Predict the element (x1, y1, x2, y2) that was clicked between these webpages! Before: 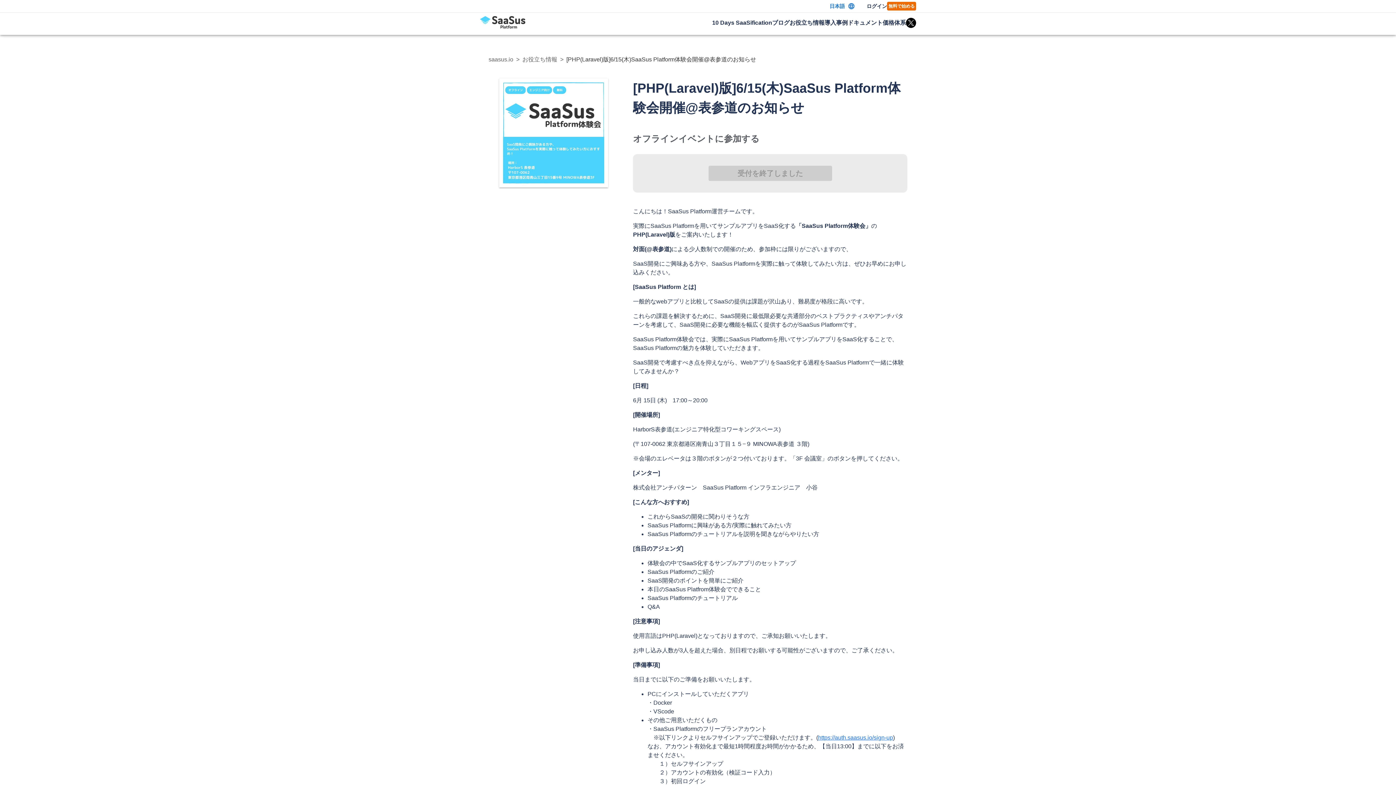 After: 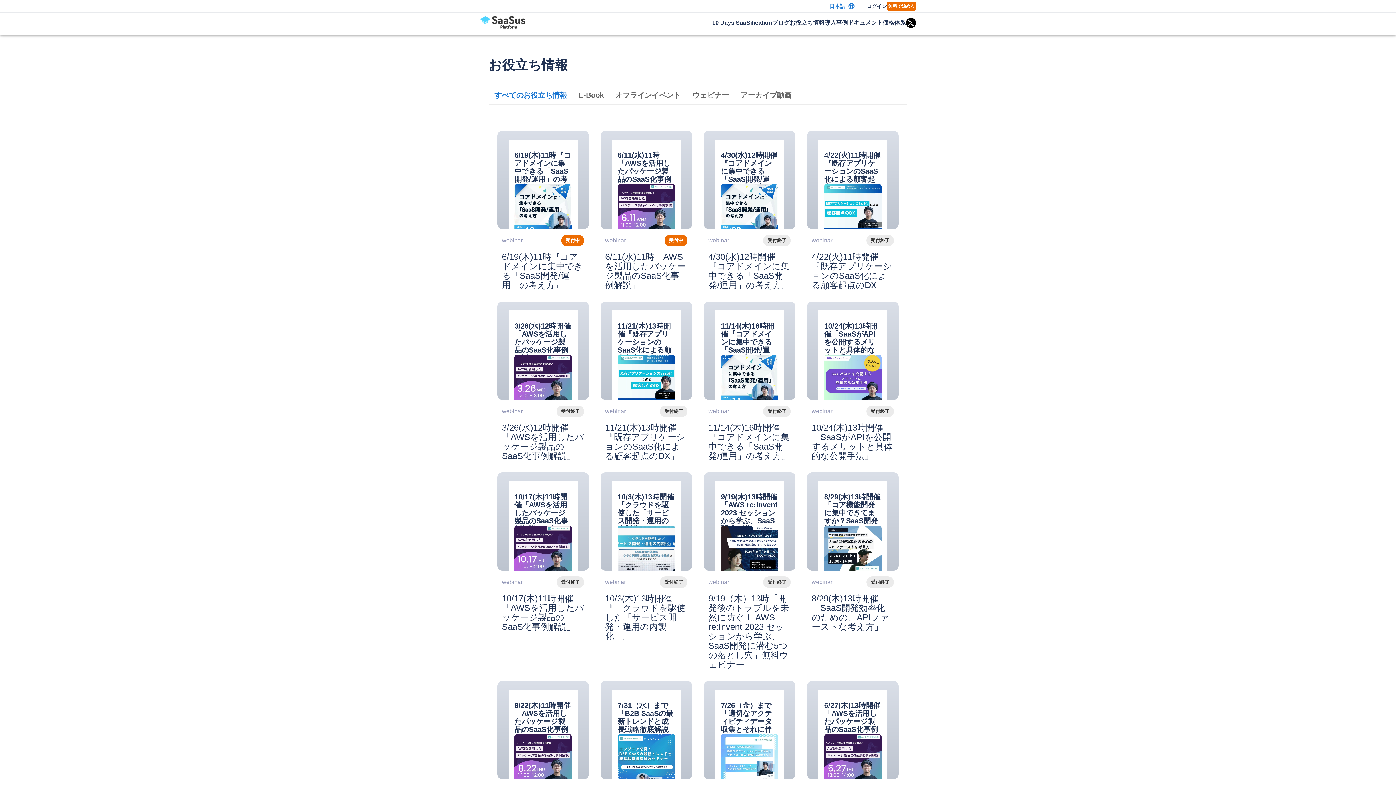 Action: label: お役立ち情報 bbox: (789, 18, 824, 27)